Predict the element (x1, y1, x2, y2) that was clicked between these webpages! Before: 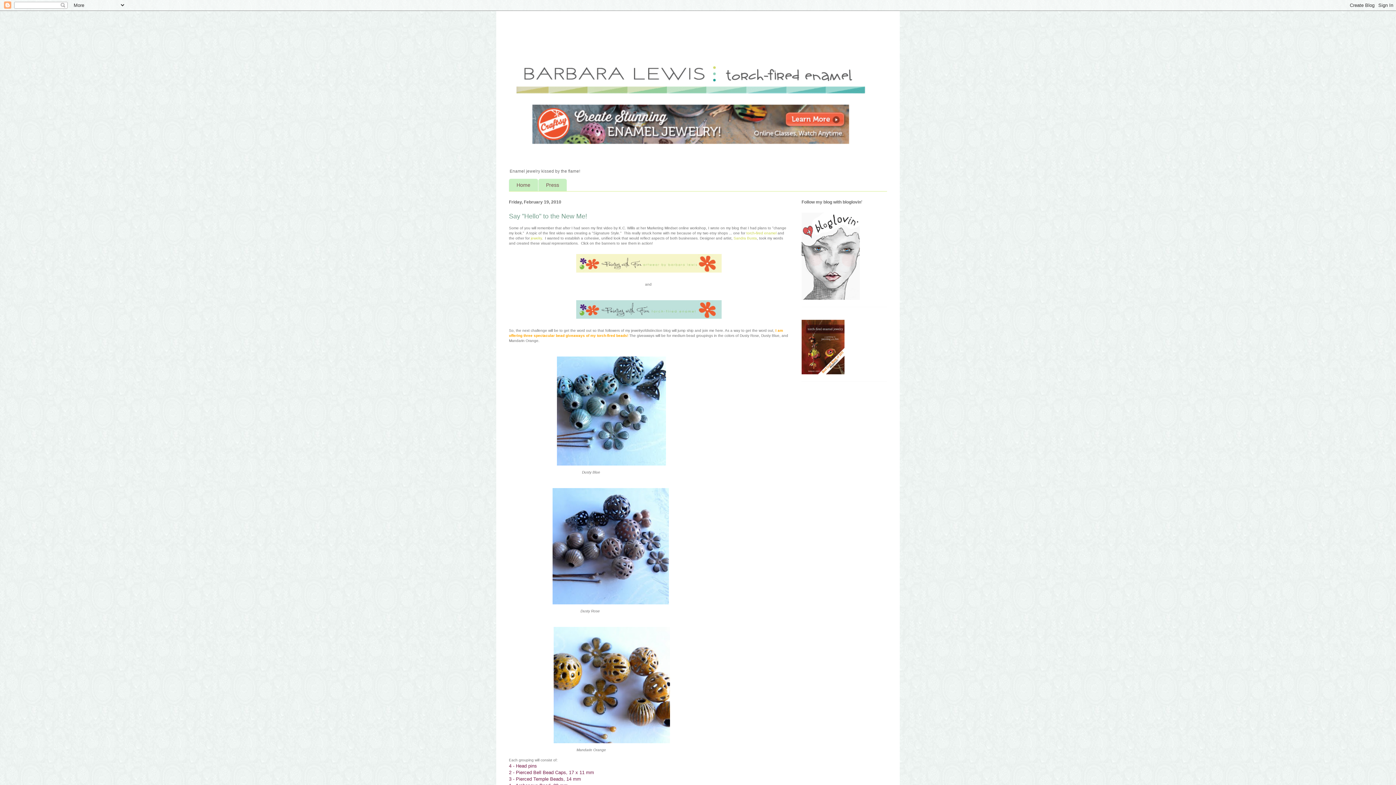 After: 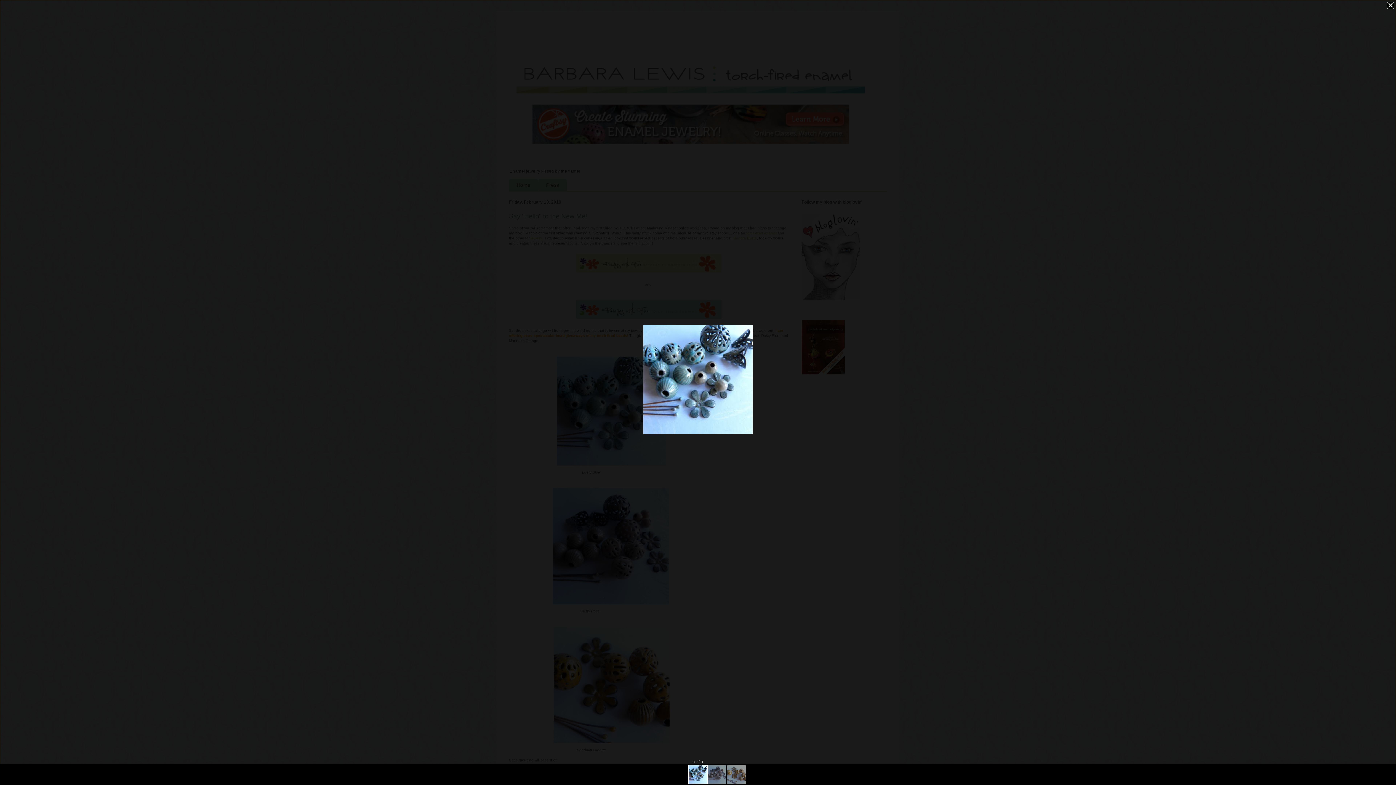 Action: bbox: (554, 465, 669, 469)